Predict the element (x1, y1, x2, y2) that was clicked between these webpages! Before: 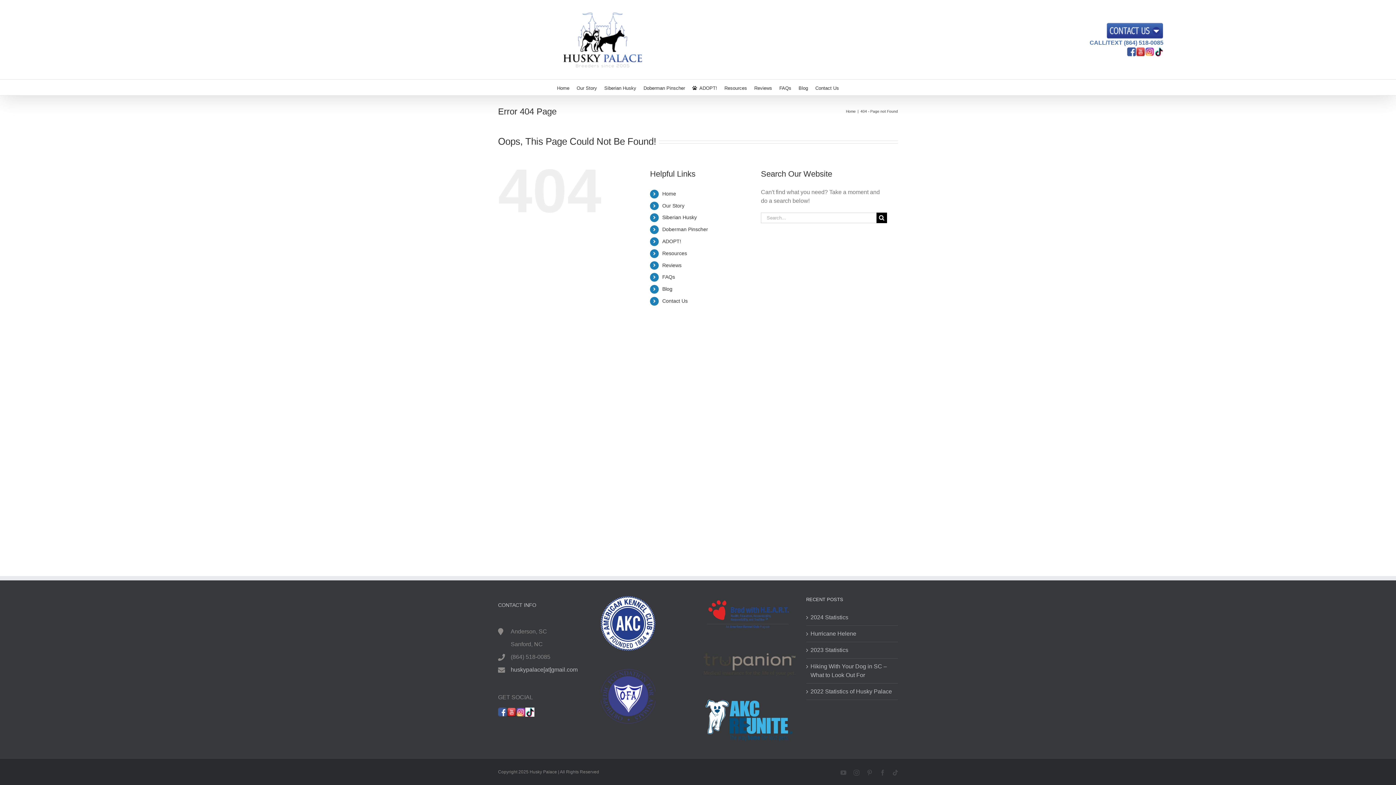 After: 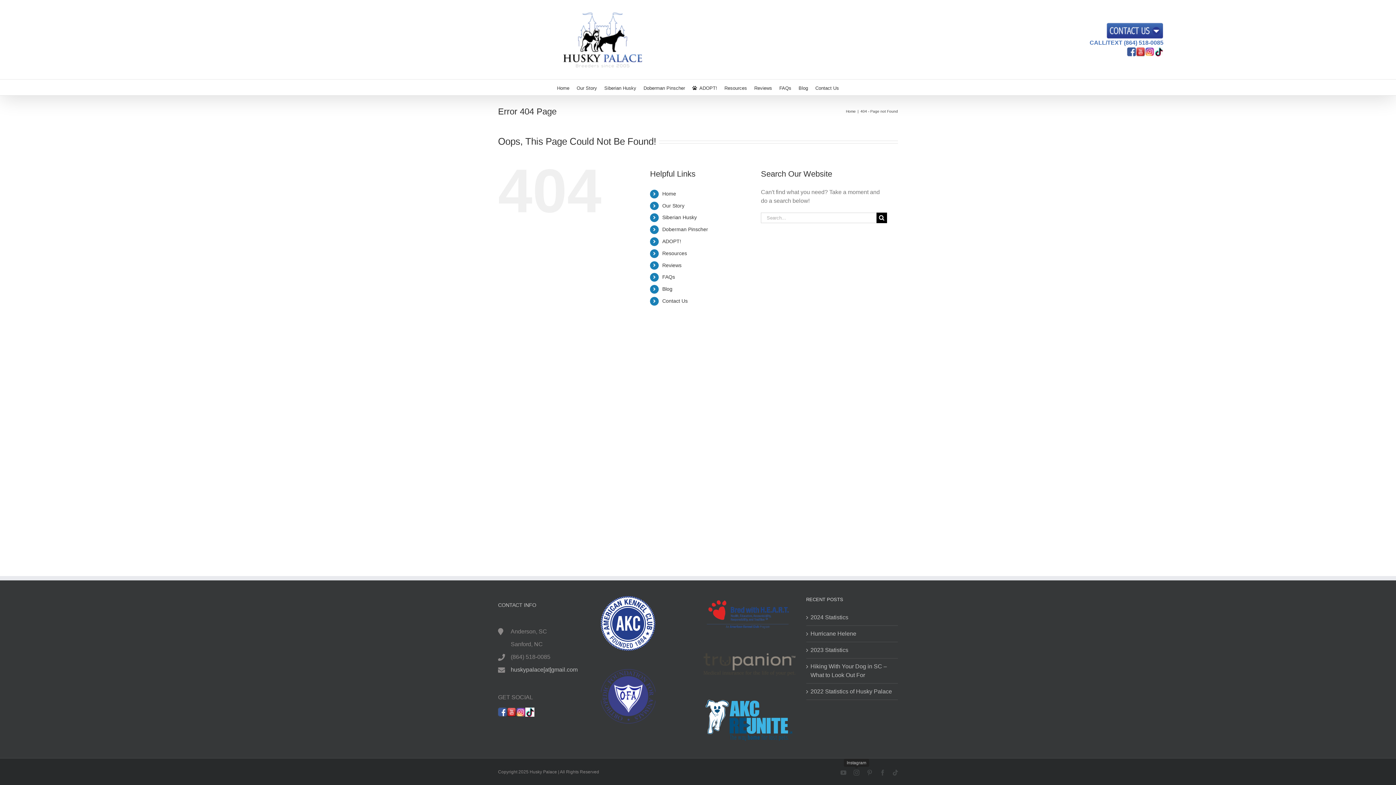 Action: label: Instagram bbox: (853, 770, 859, 776)